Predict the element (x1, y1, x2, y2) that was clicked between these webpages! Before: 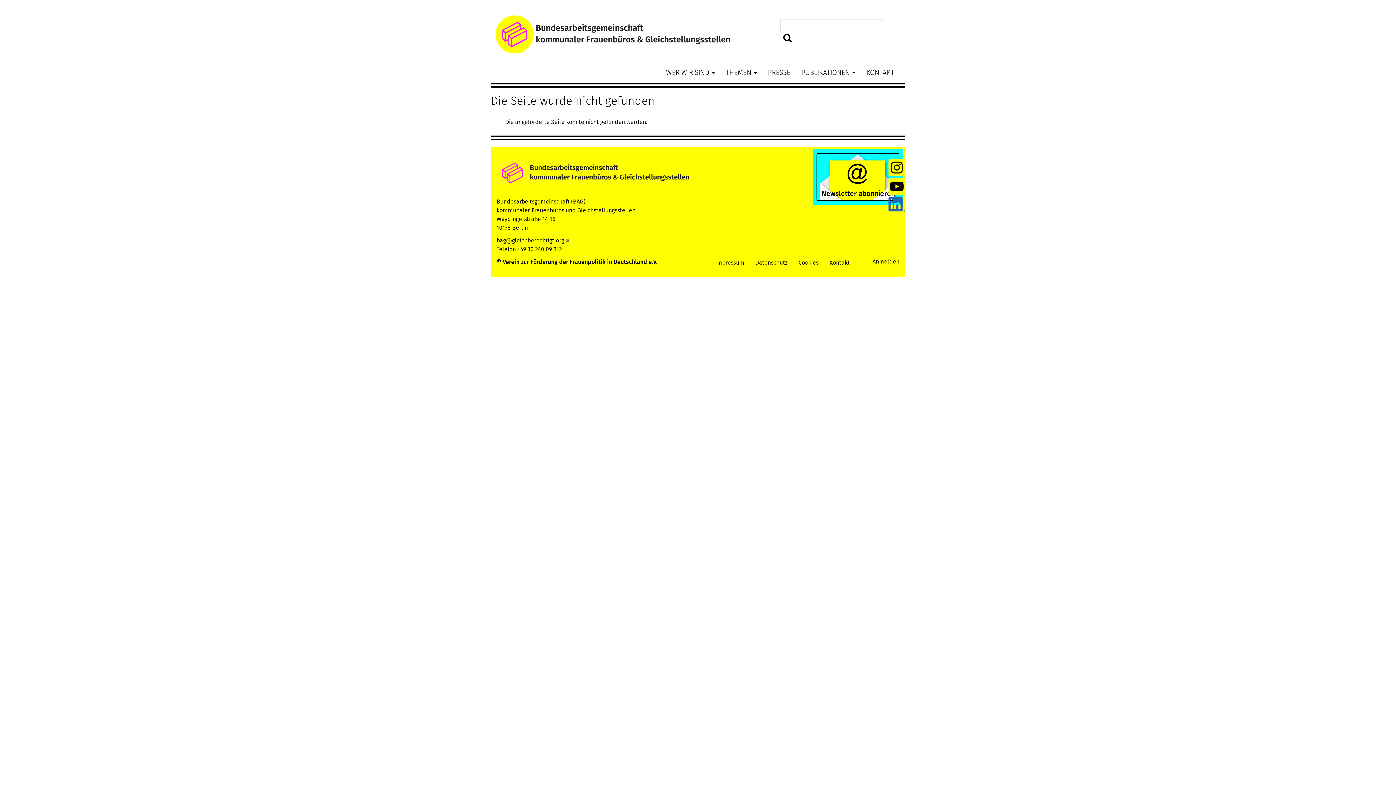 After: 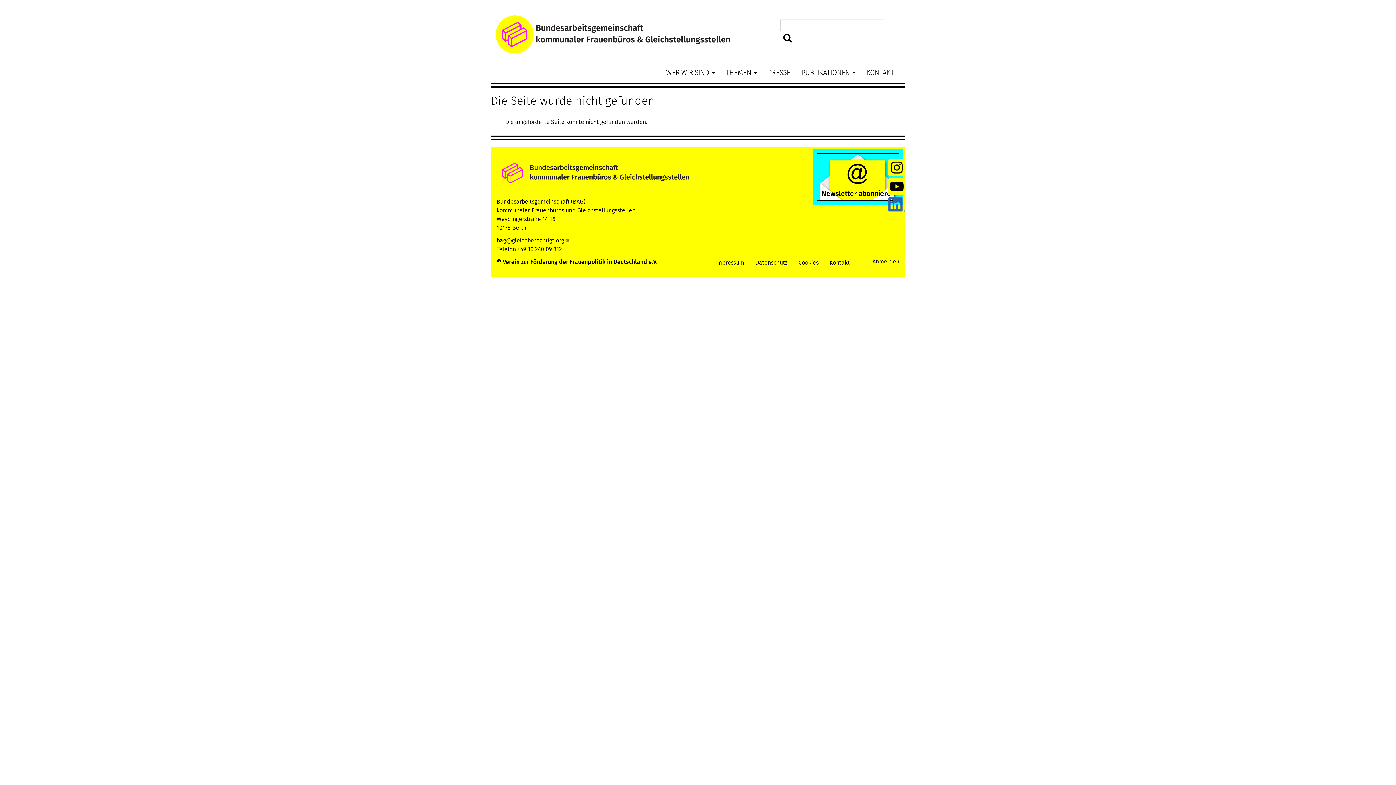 Action: bbox: (496, 237, 569, 244) label: bag@gleichberechtigt.org